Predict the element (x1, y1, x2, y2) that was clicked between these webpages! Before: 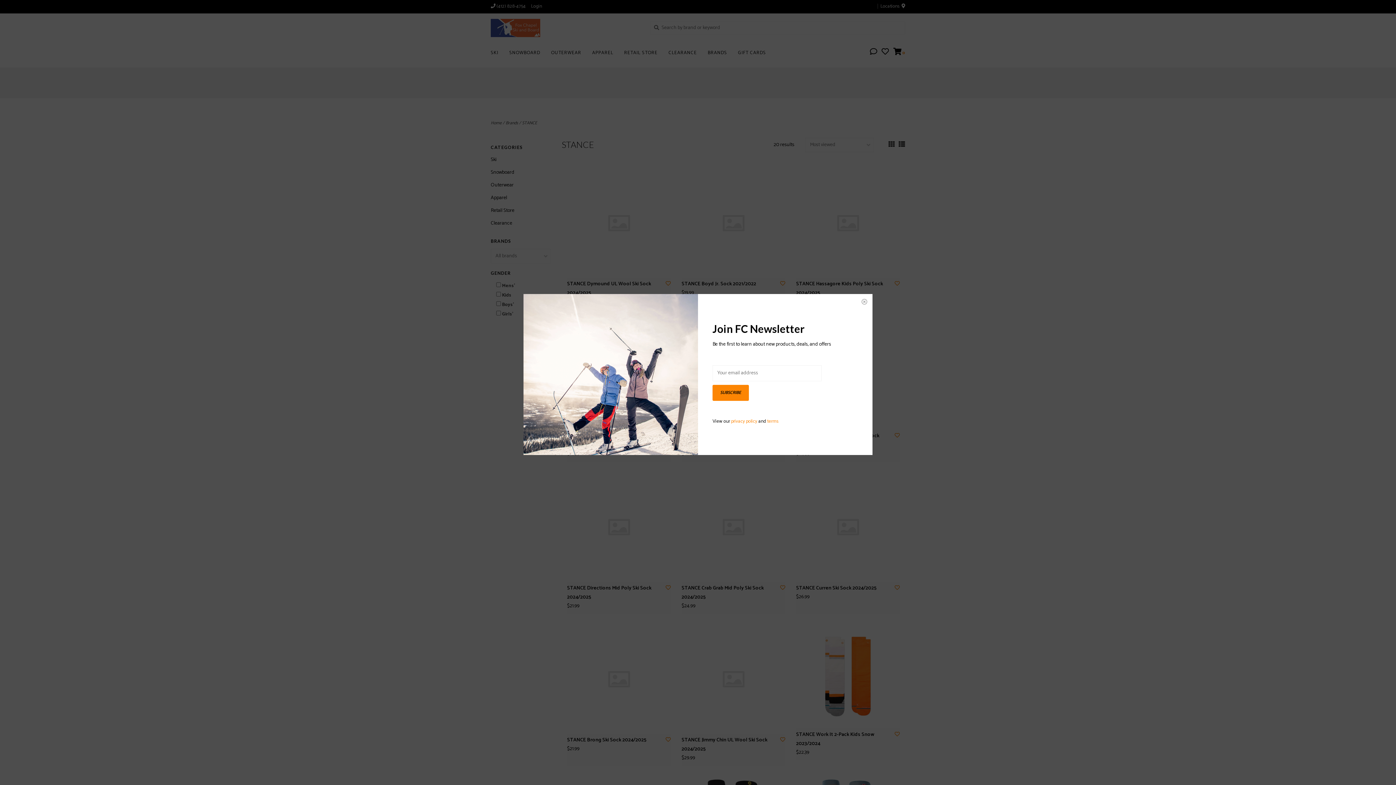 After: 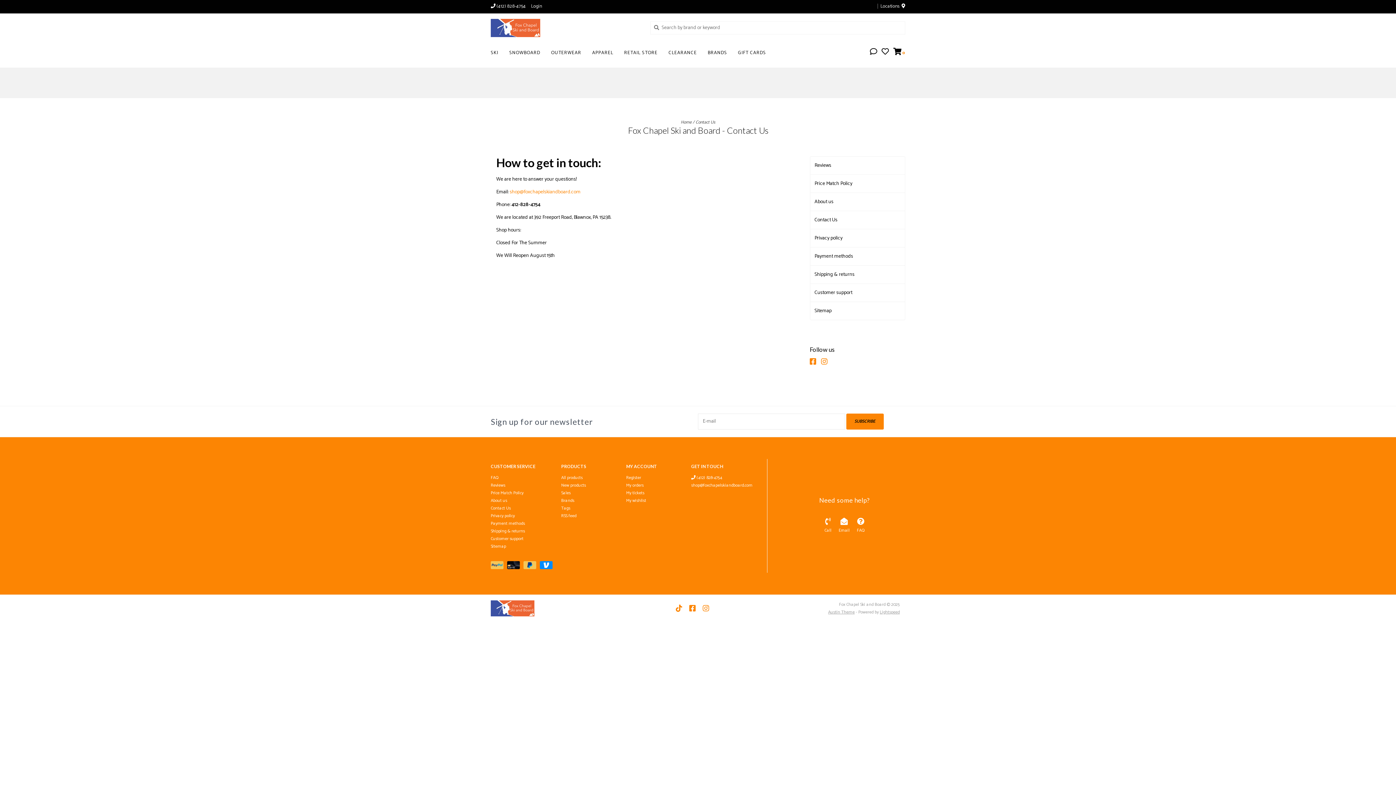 Action: label: terms bbox: (767, 417, 778, 425)